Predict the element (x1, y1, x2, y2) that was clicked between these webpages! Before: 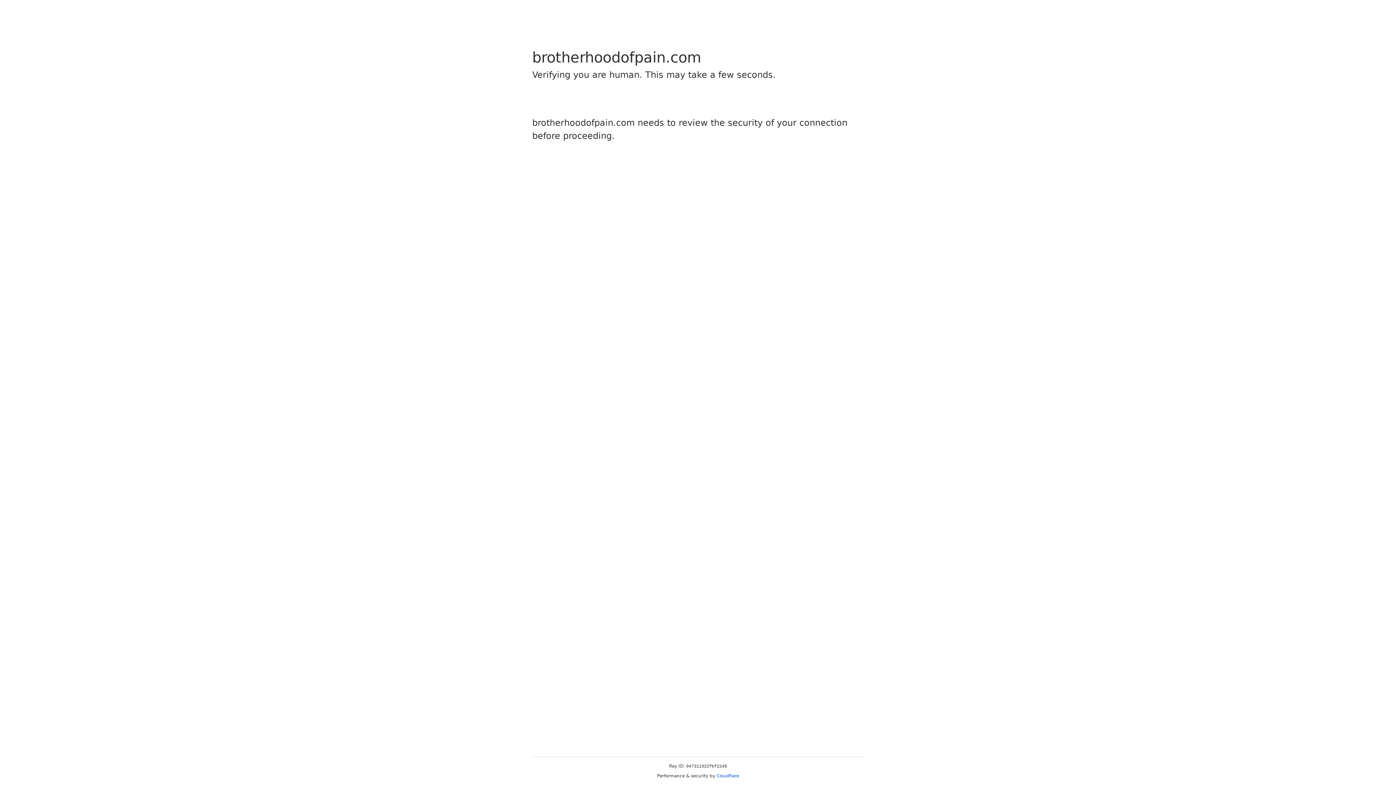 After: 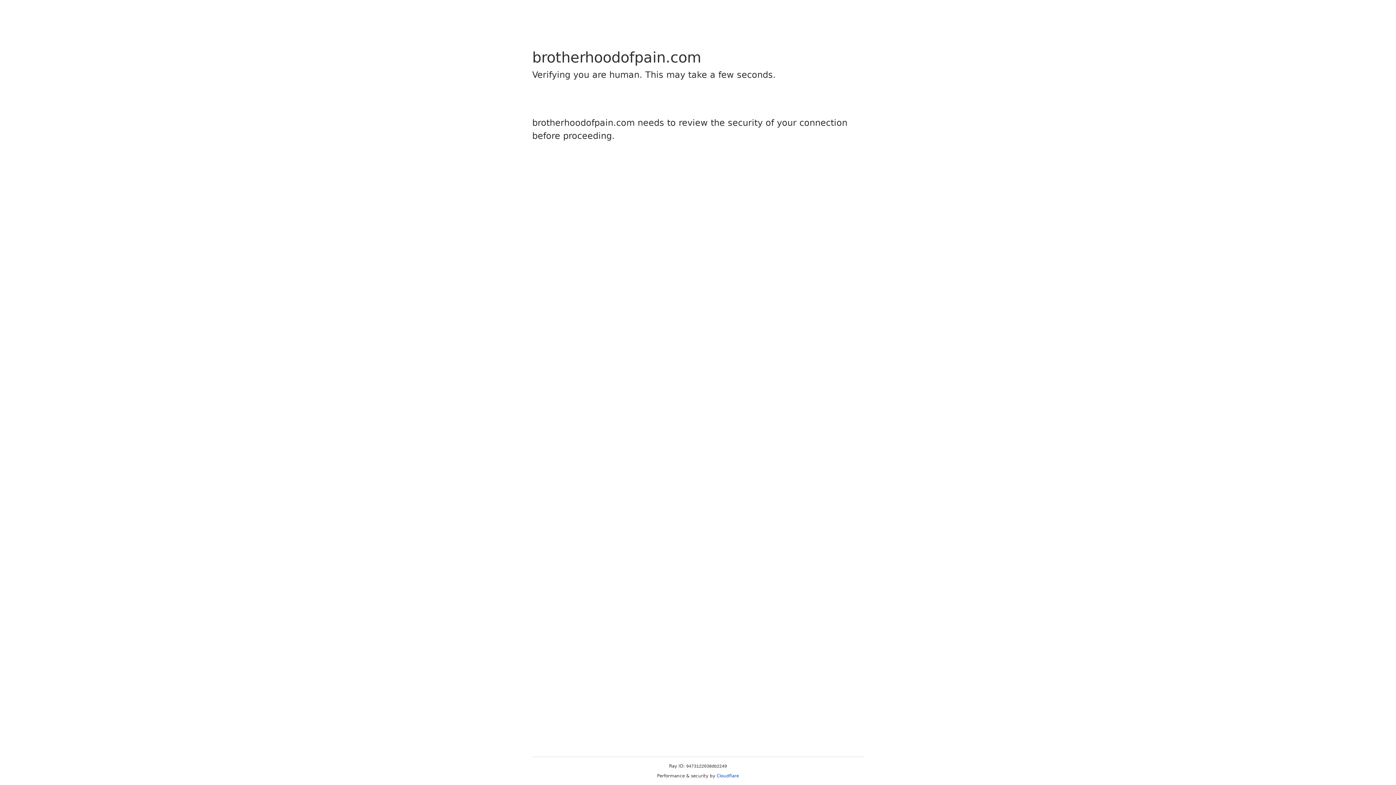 Action: label: Cloudflare bbox: (716, 773, 739, 778)